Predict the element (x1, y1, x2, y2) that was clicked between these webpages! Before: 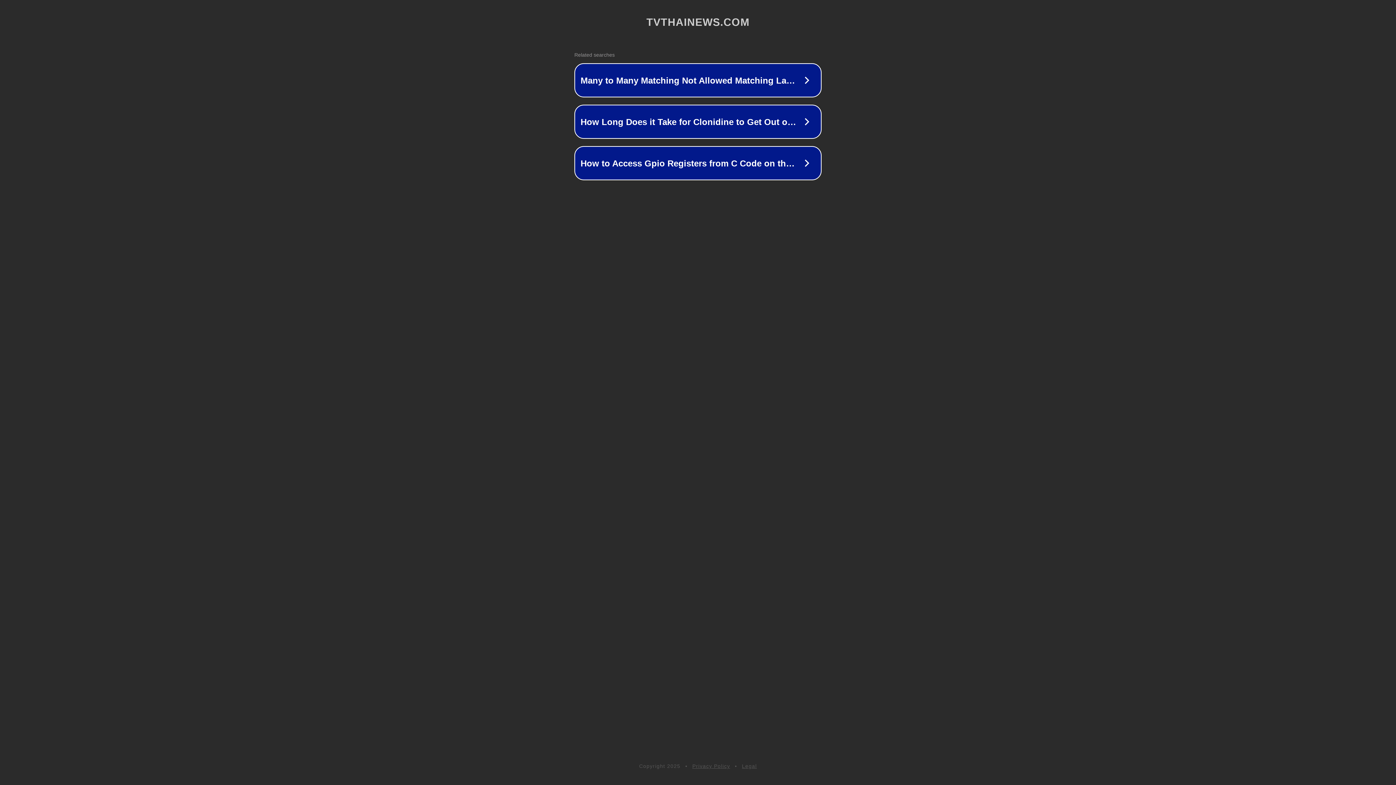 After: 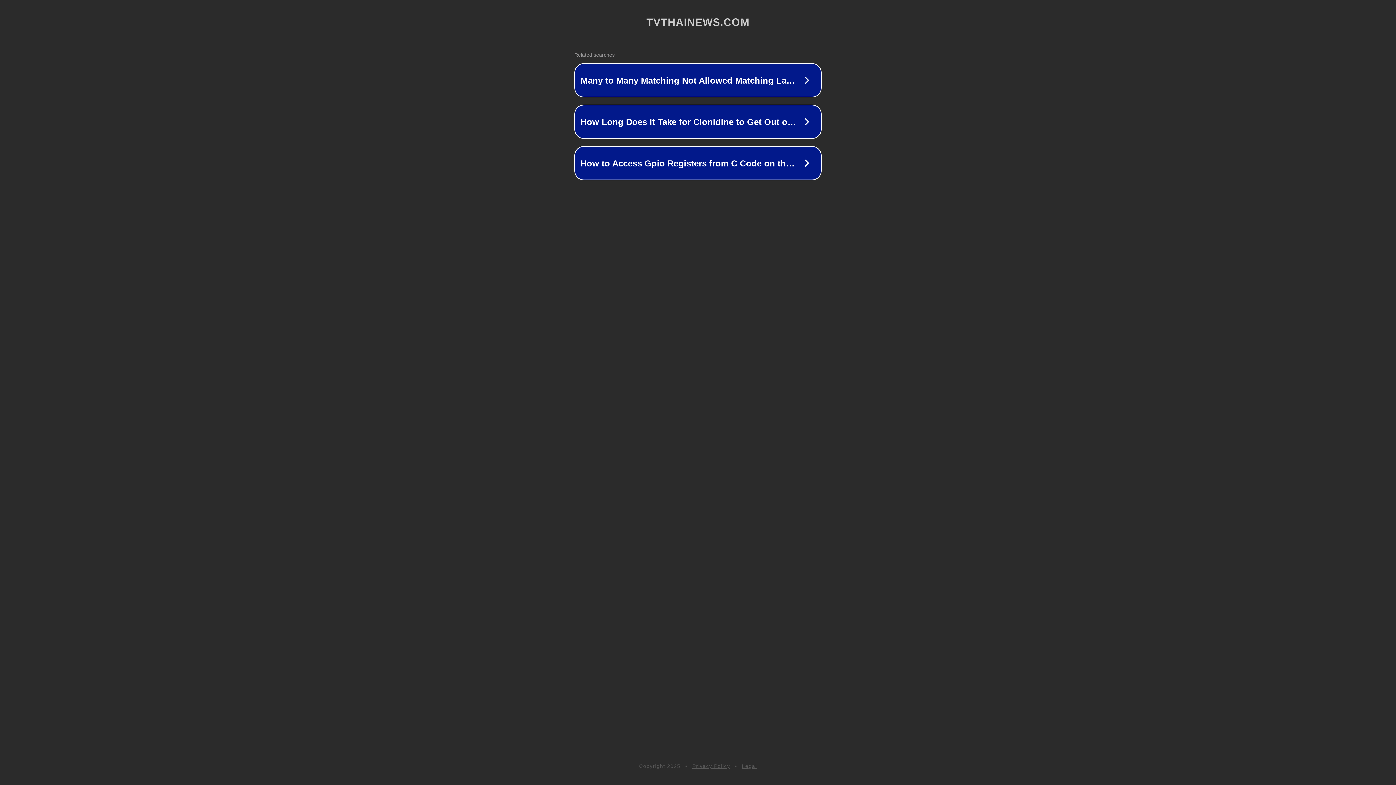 Action: label: Privacy Policy bbox: (692, 763, 730, 769)